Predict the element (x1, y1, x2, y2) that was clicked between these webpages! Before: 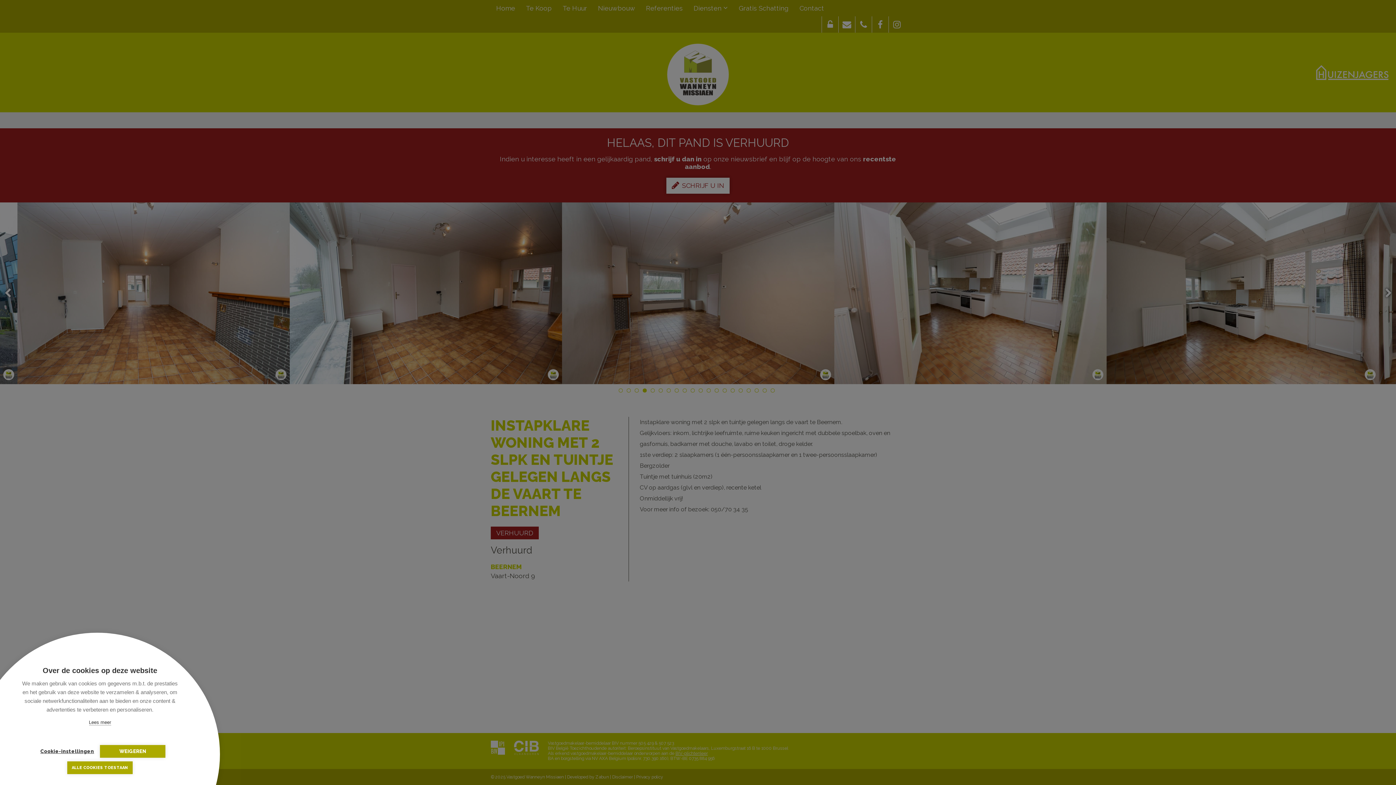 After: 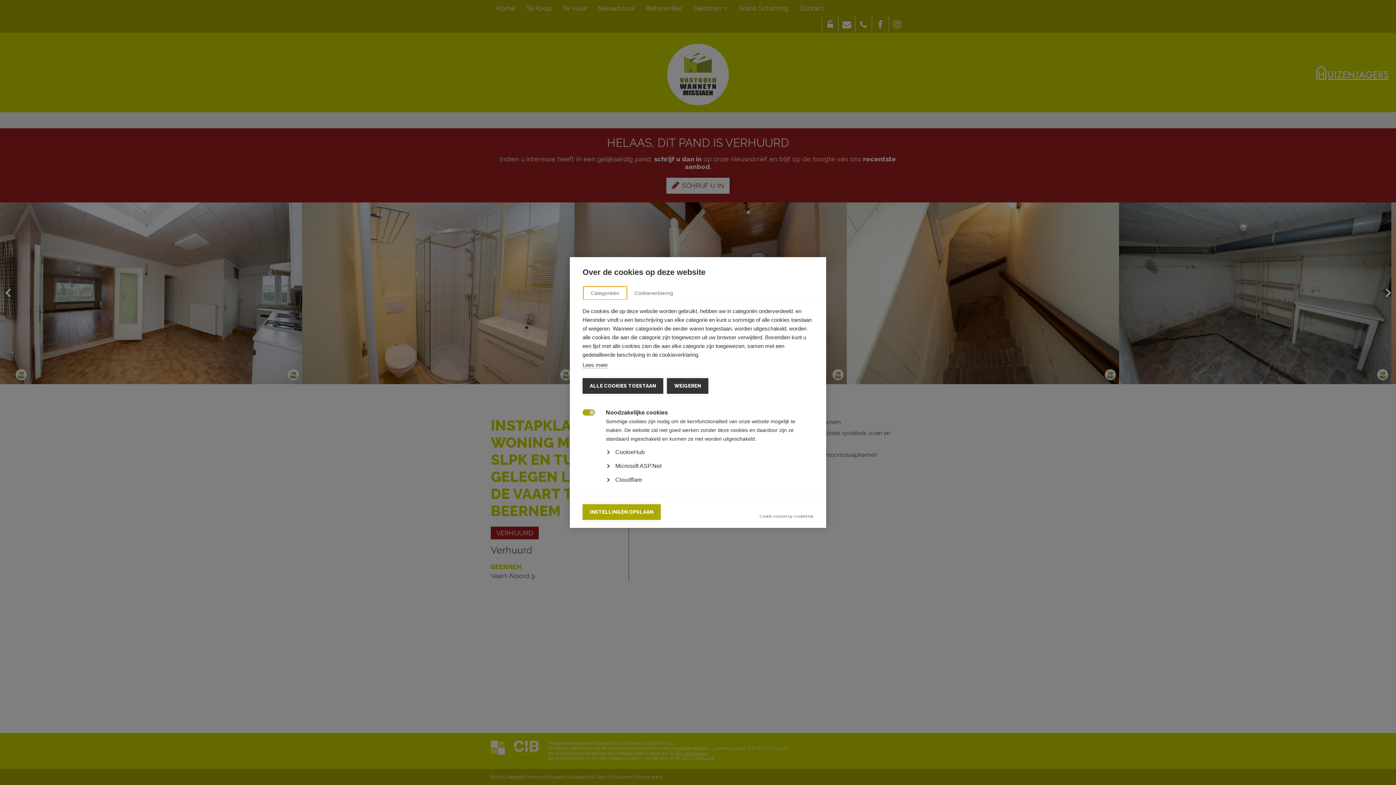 Action: bbox: (34, 745, 100, 758) label: Cookie-instellingen